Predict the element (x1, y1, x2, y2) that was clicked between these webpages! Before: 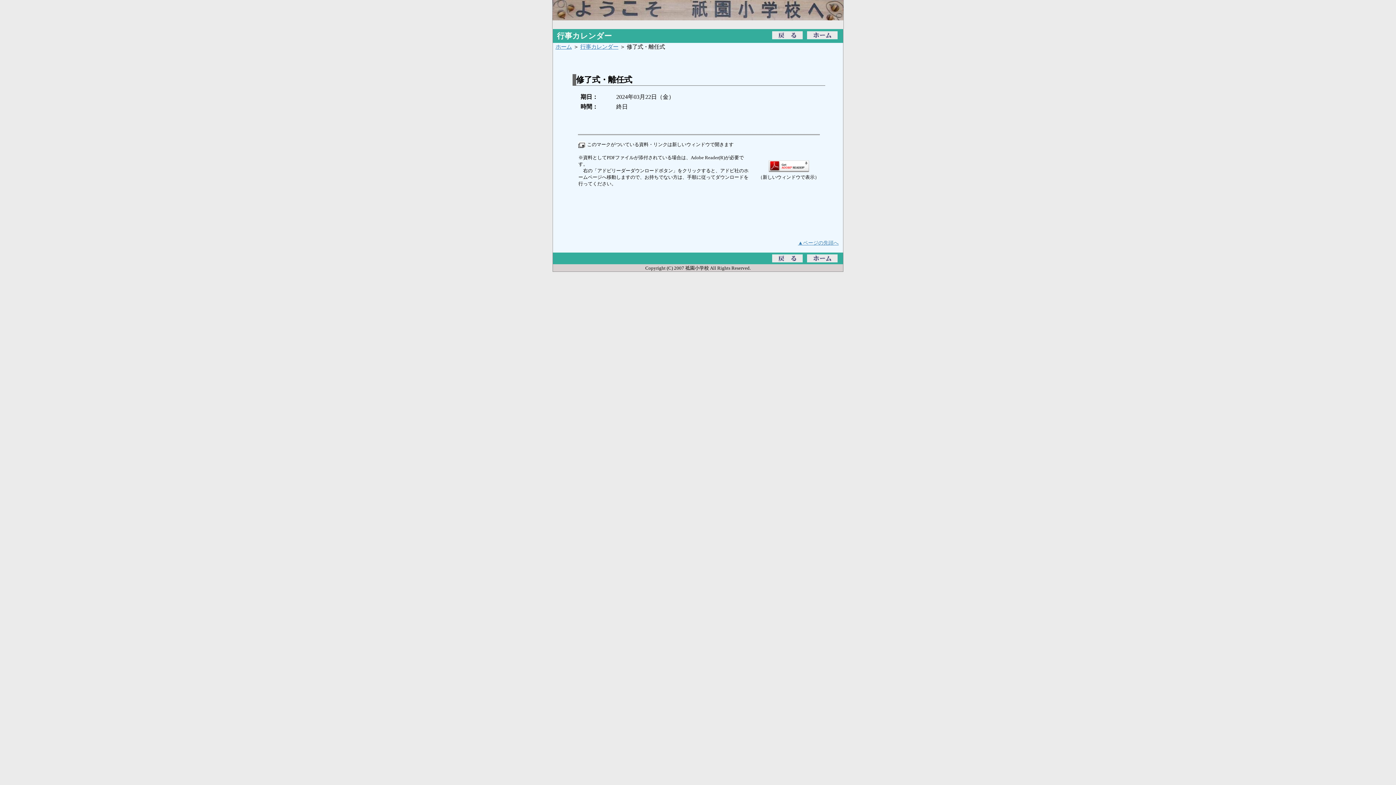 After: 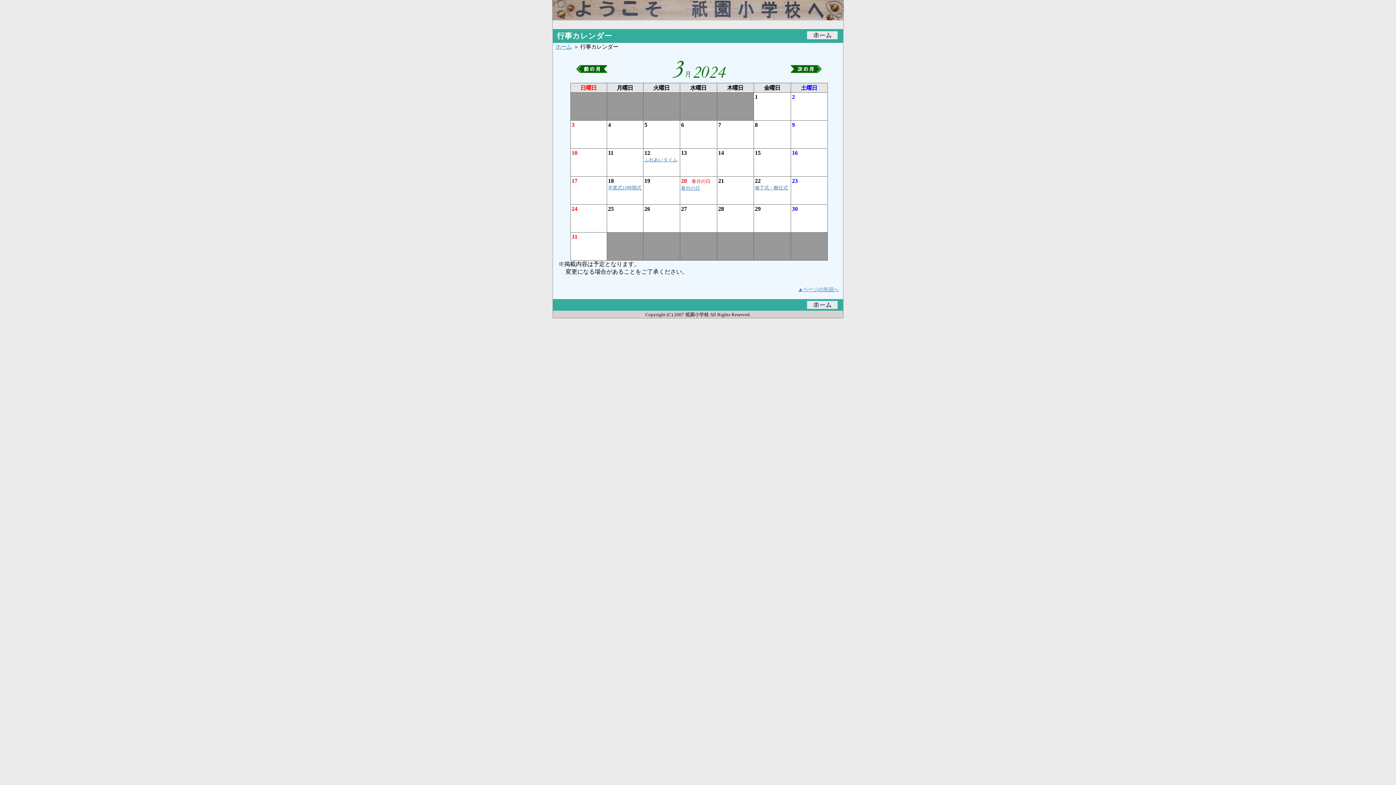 Action: bbox: (772, 34, 802, 40)